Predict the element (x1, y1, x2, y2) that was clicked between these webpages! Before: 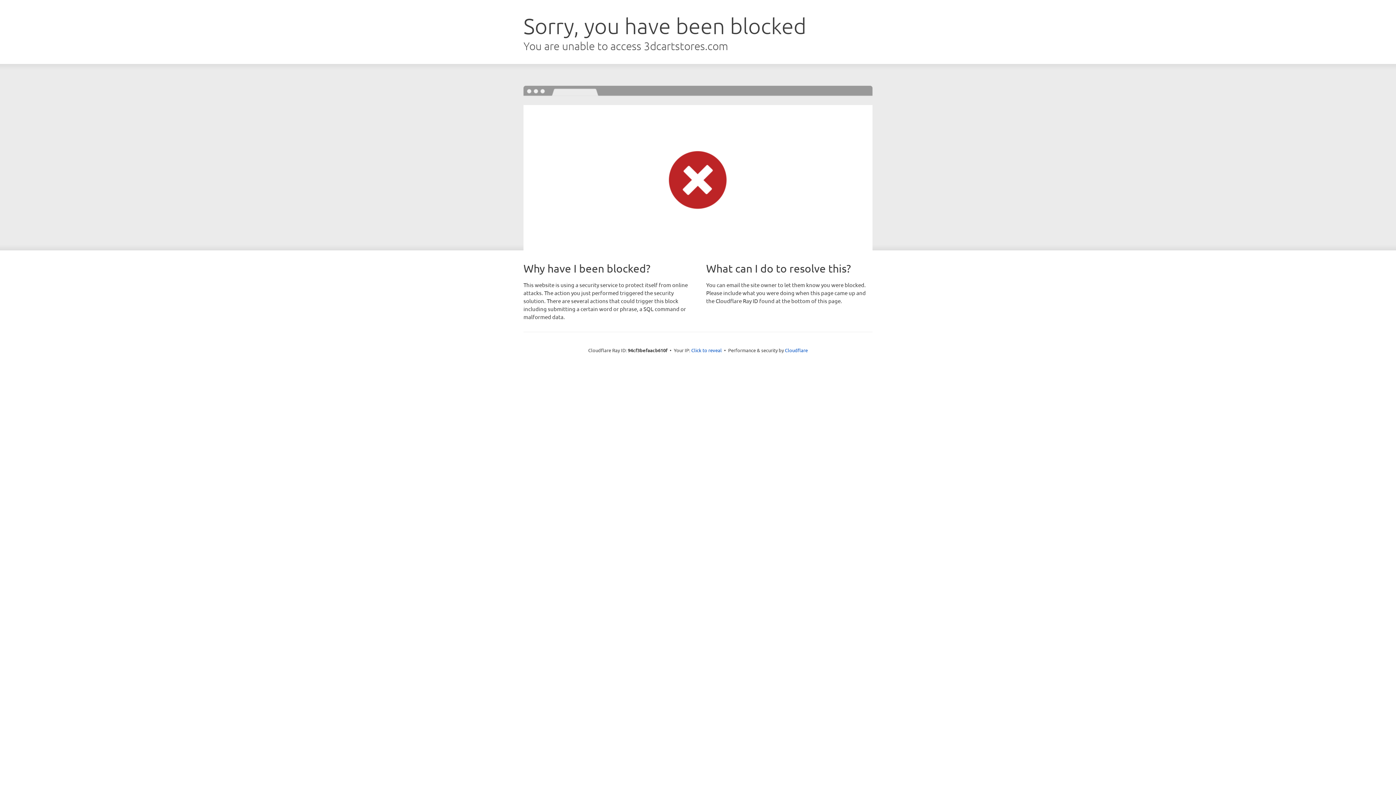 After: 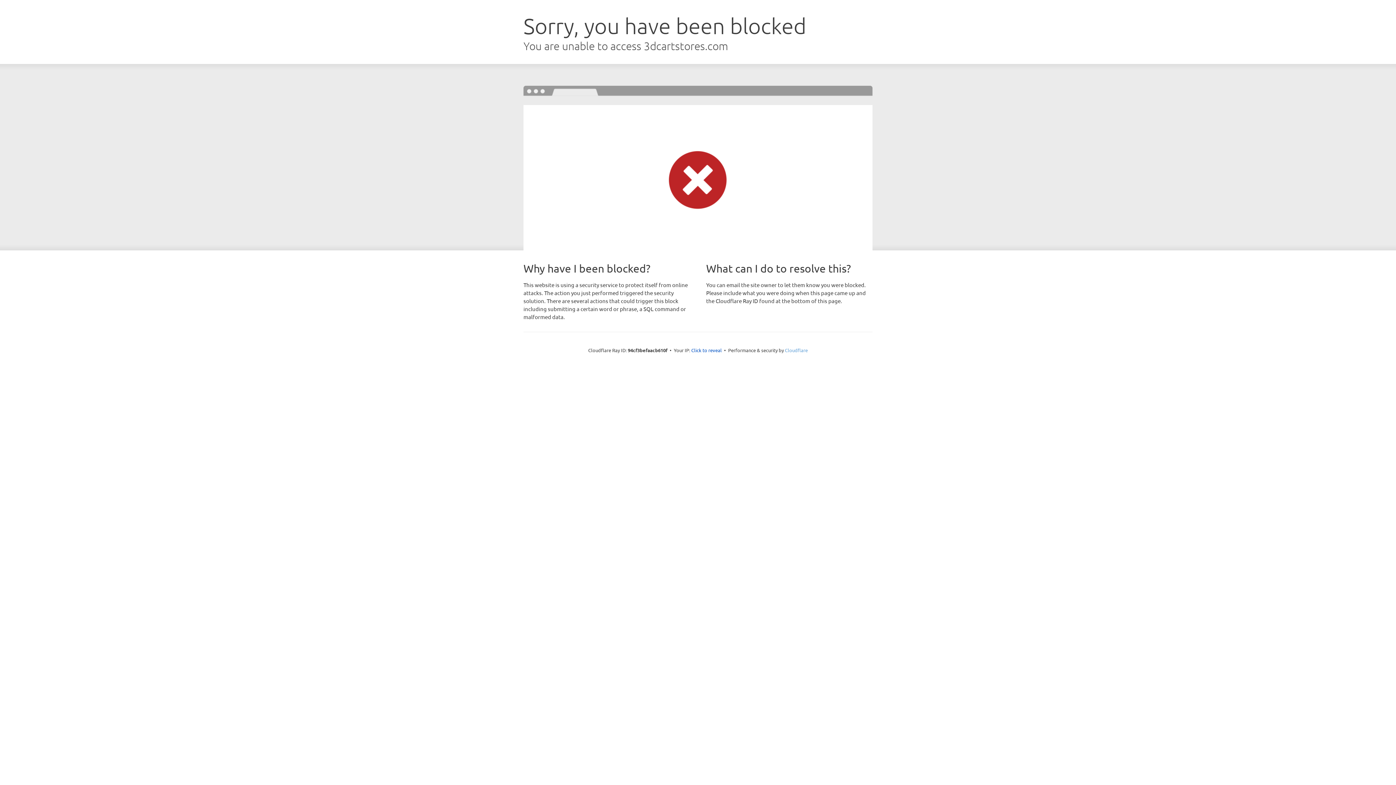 Action: bbox: (785, 347, 808, 353) label: Cloudflare